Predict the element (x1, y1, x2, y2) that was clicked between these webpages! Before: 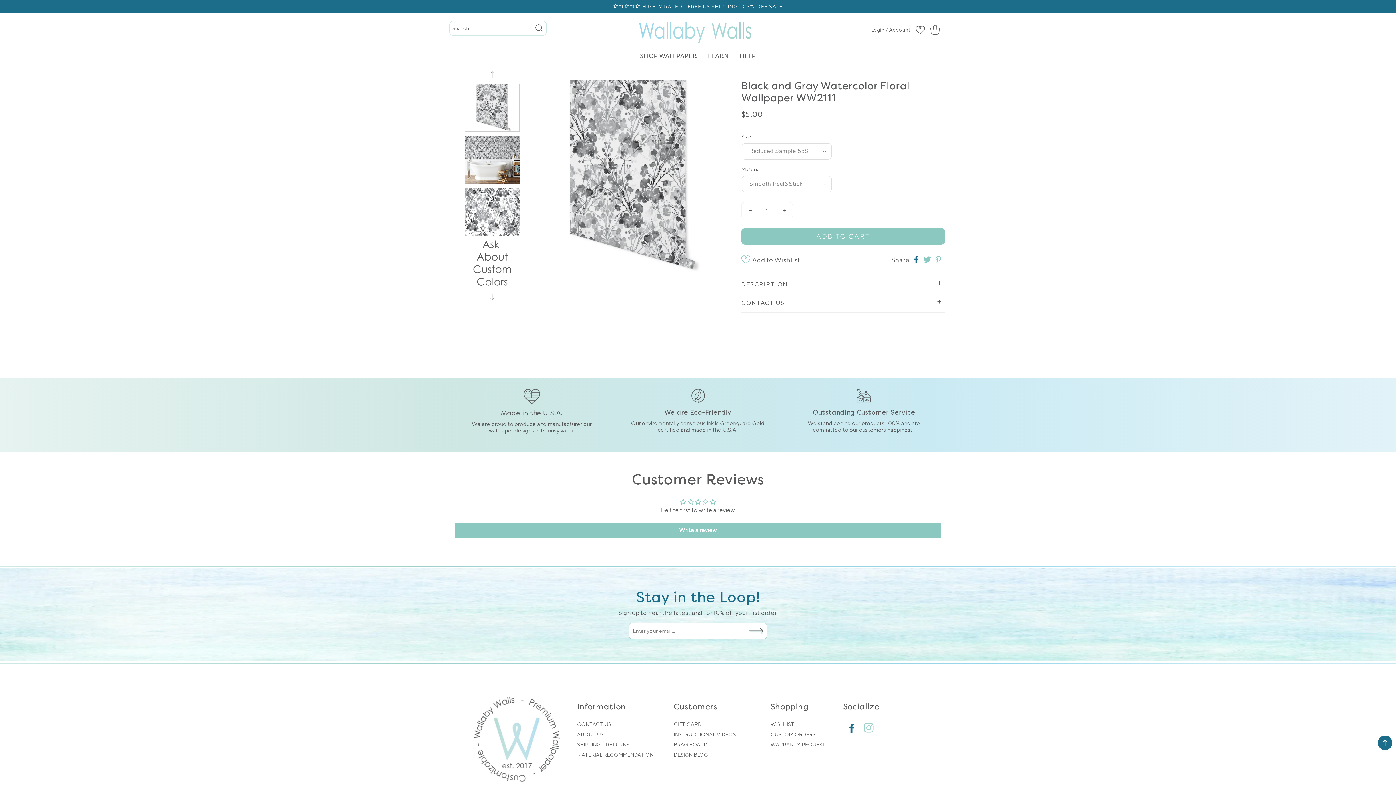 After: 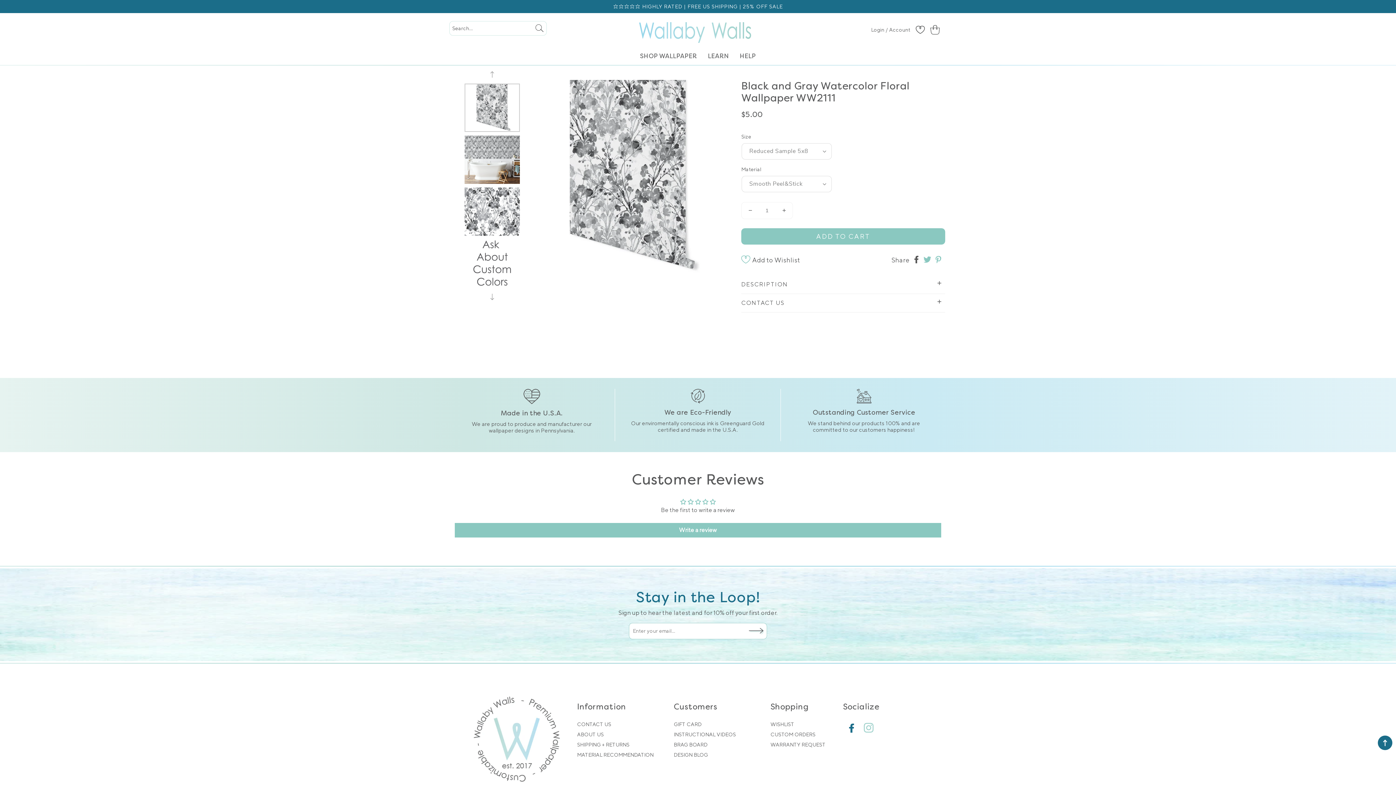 Action: label: Share on Facebook bbox: (912, 258, 920, 265)